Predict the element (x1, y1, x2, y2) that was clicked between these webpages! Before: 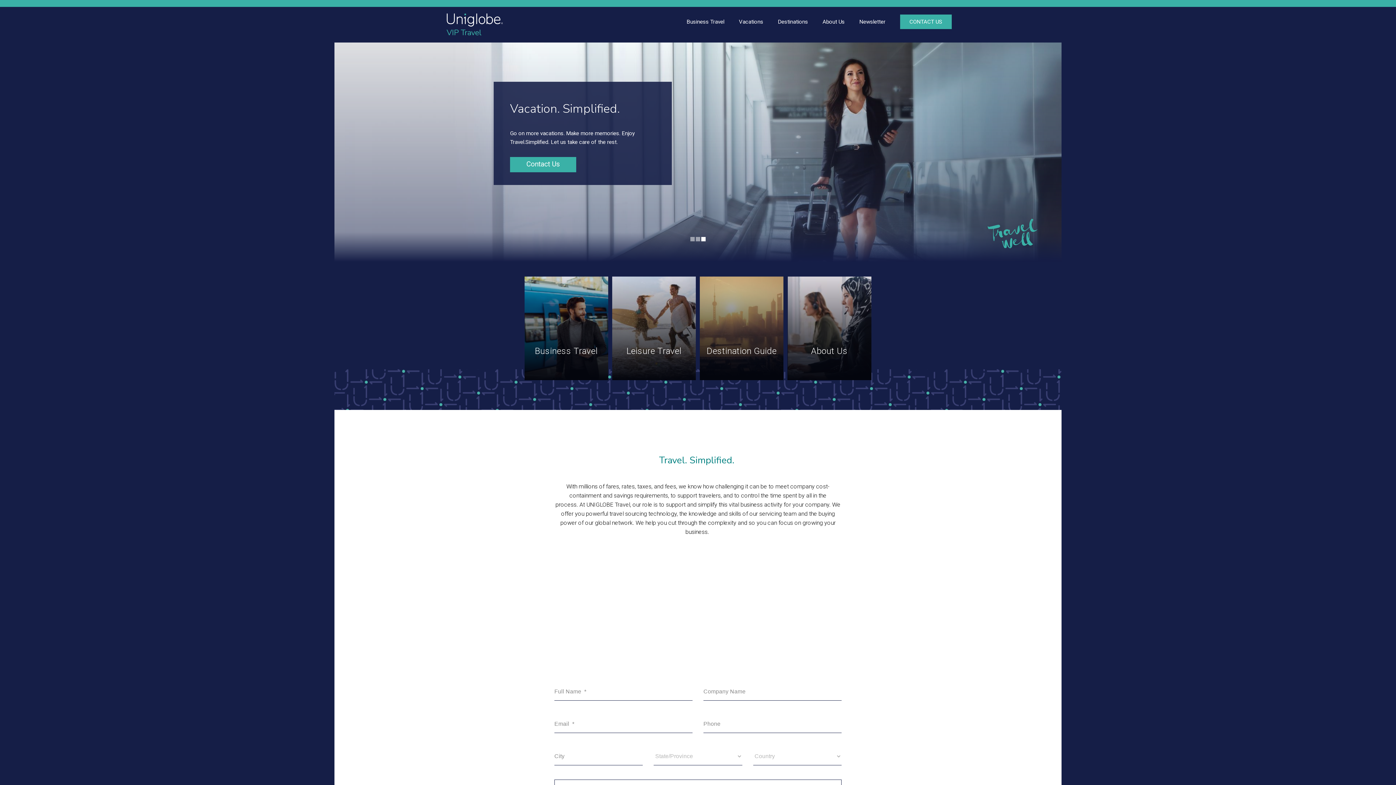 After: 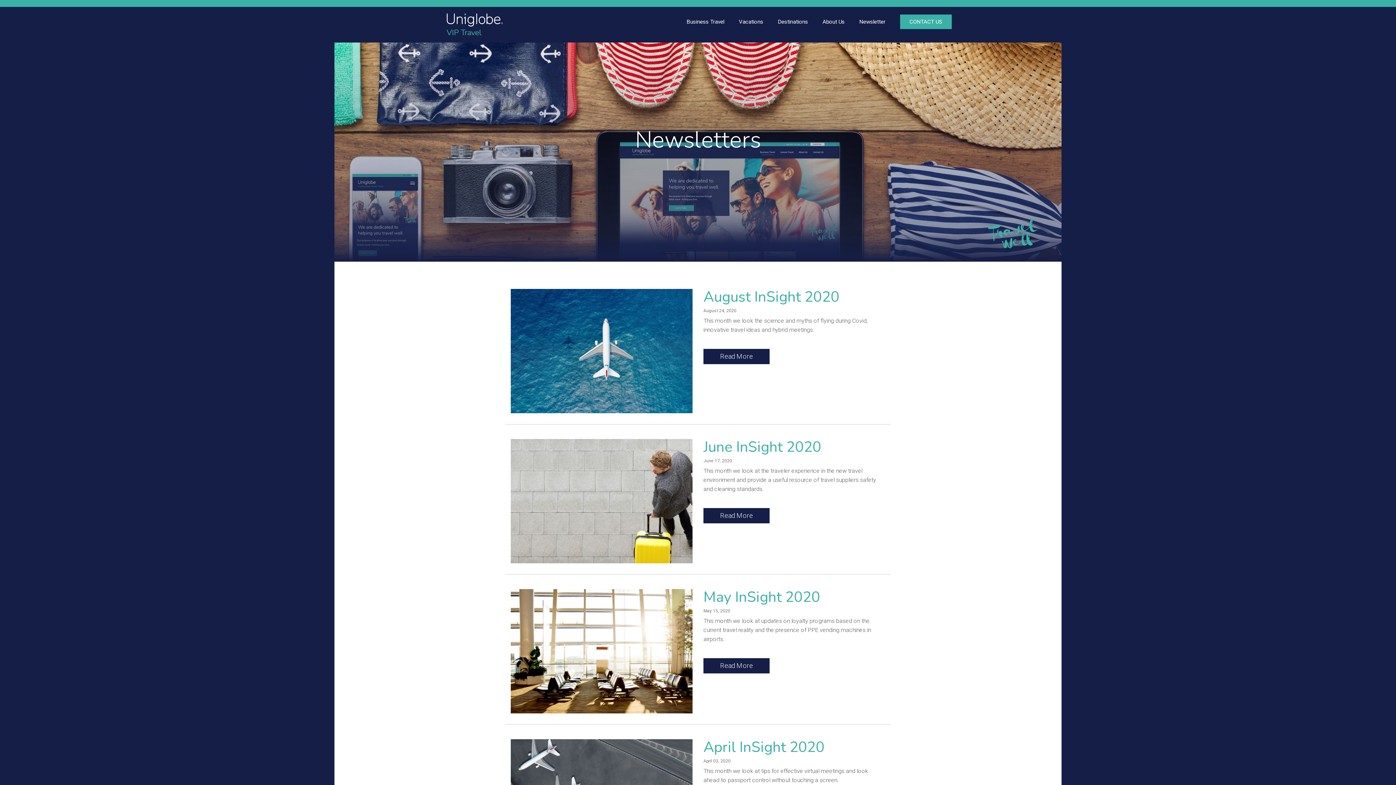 Action: label: Newsletter bbox: (859, 17, 885, 26)